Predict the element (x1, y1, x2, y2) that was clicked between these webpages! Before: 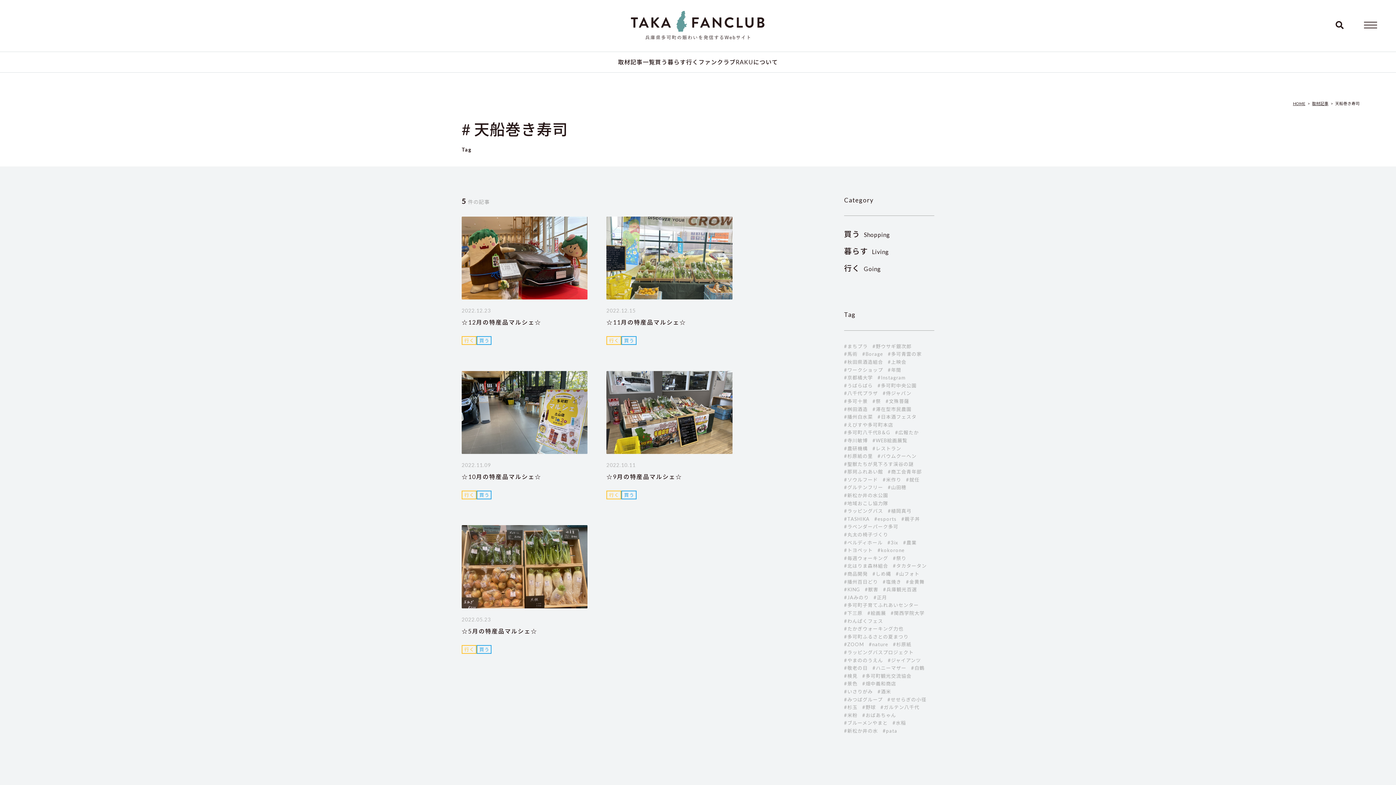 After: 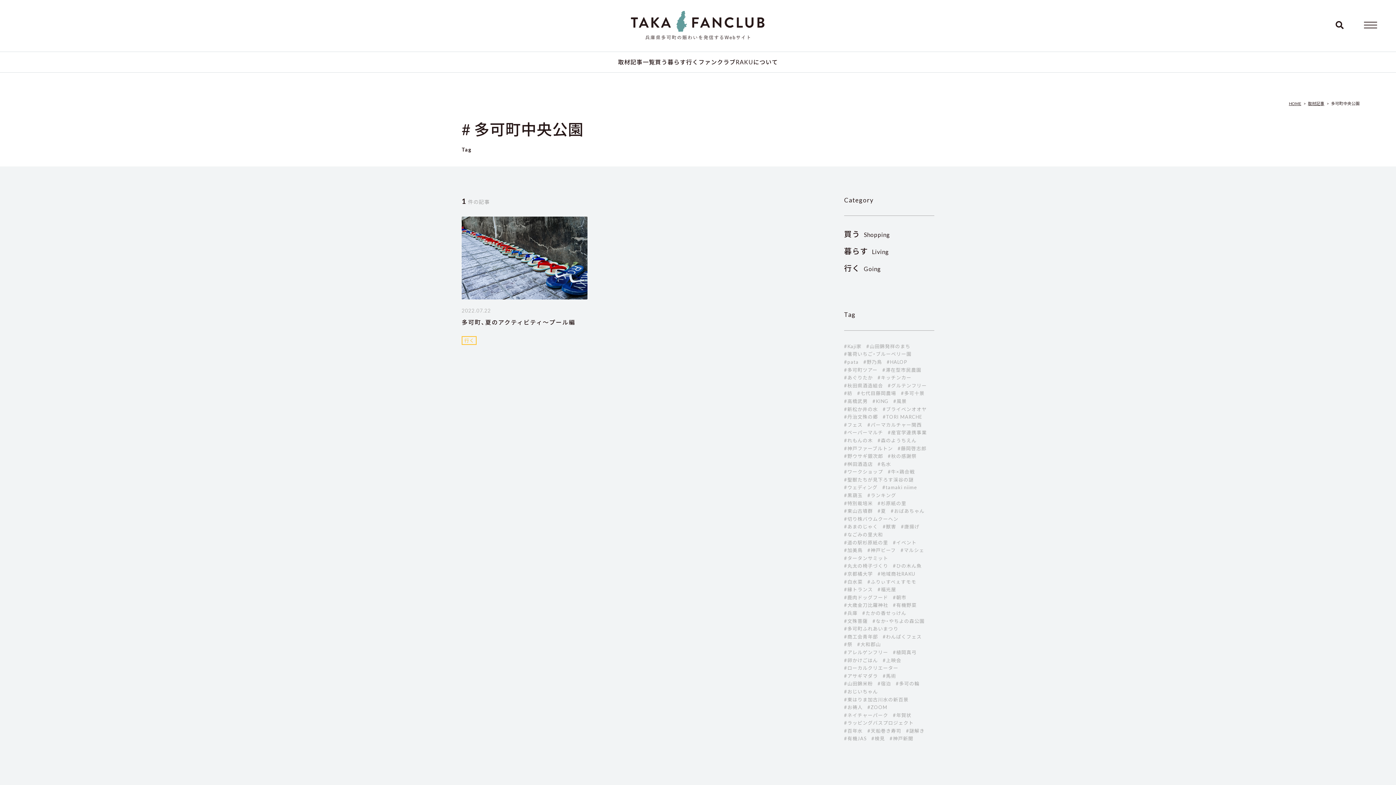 Action: bbox: (877, 382, 916, 388) label: #多可町中央公園